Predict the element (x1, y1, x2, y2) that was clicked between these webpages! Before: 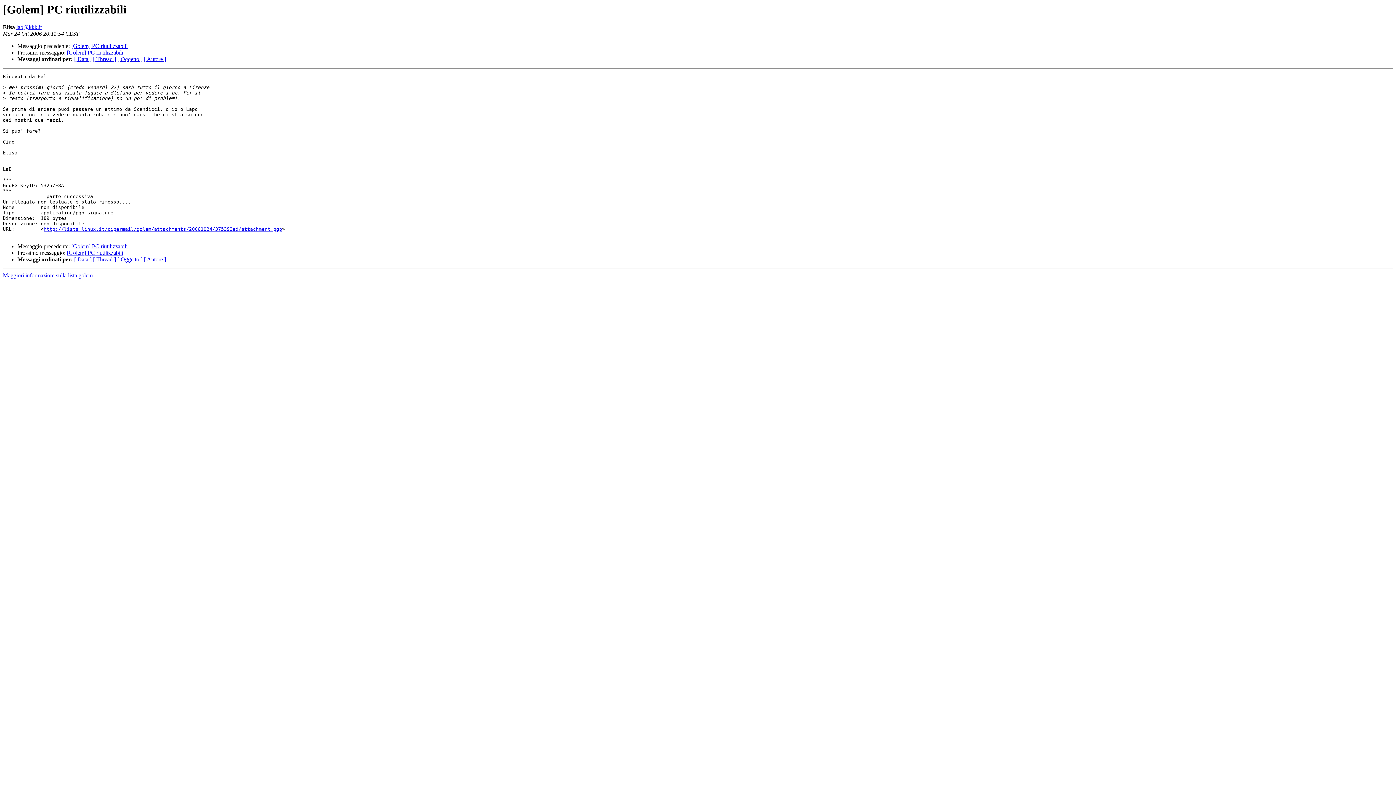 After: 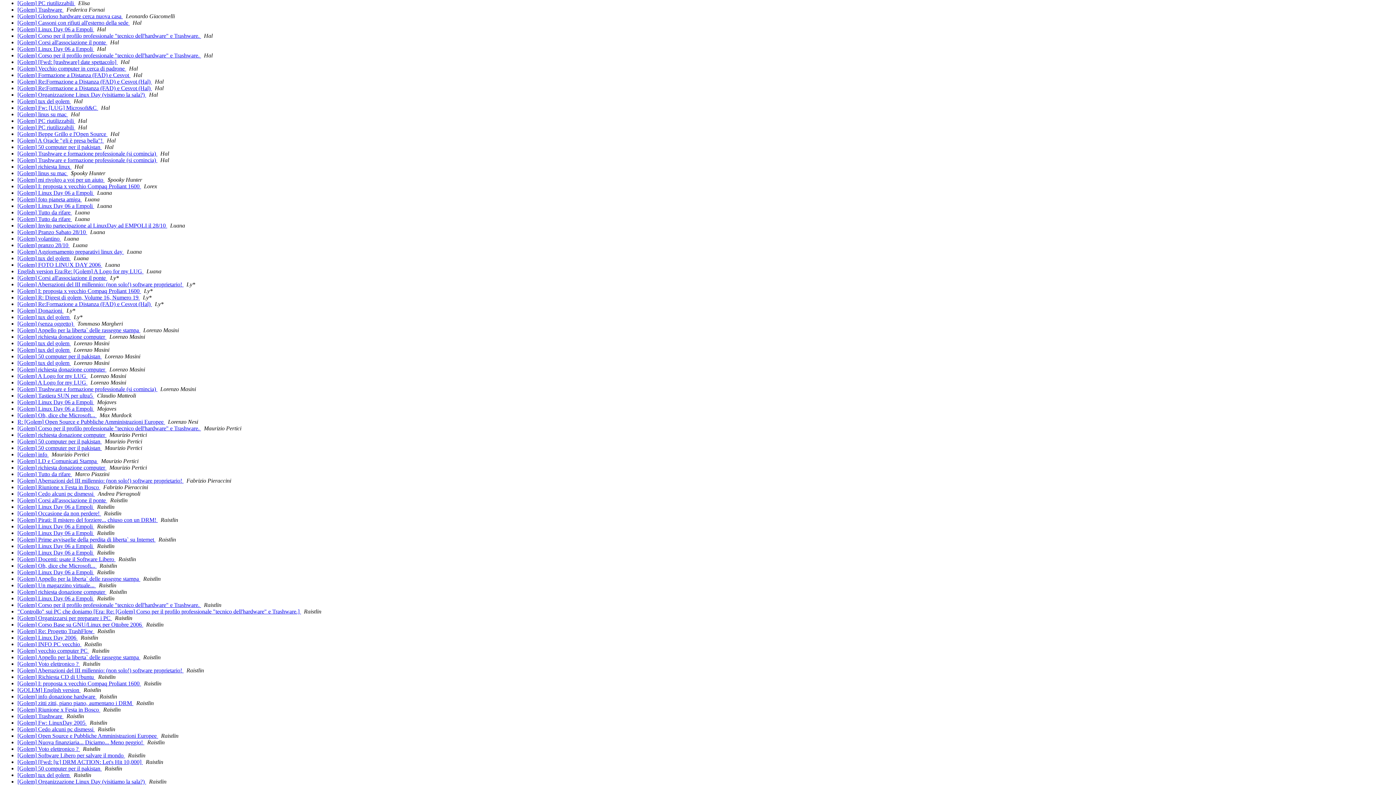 Action: label: [ Autore ] bbox: (144, 256, 166, 262)